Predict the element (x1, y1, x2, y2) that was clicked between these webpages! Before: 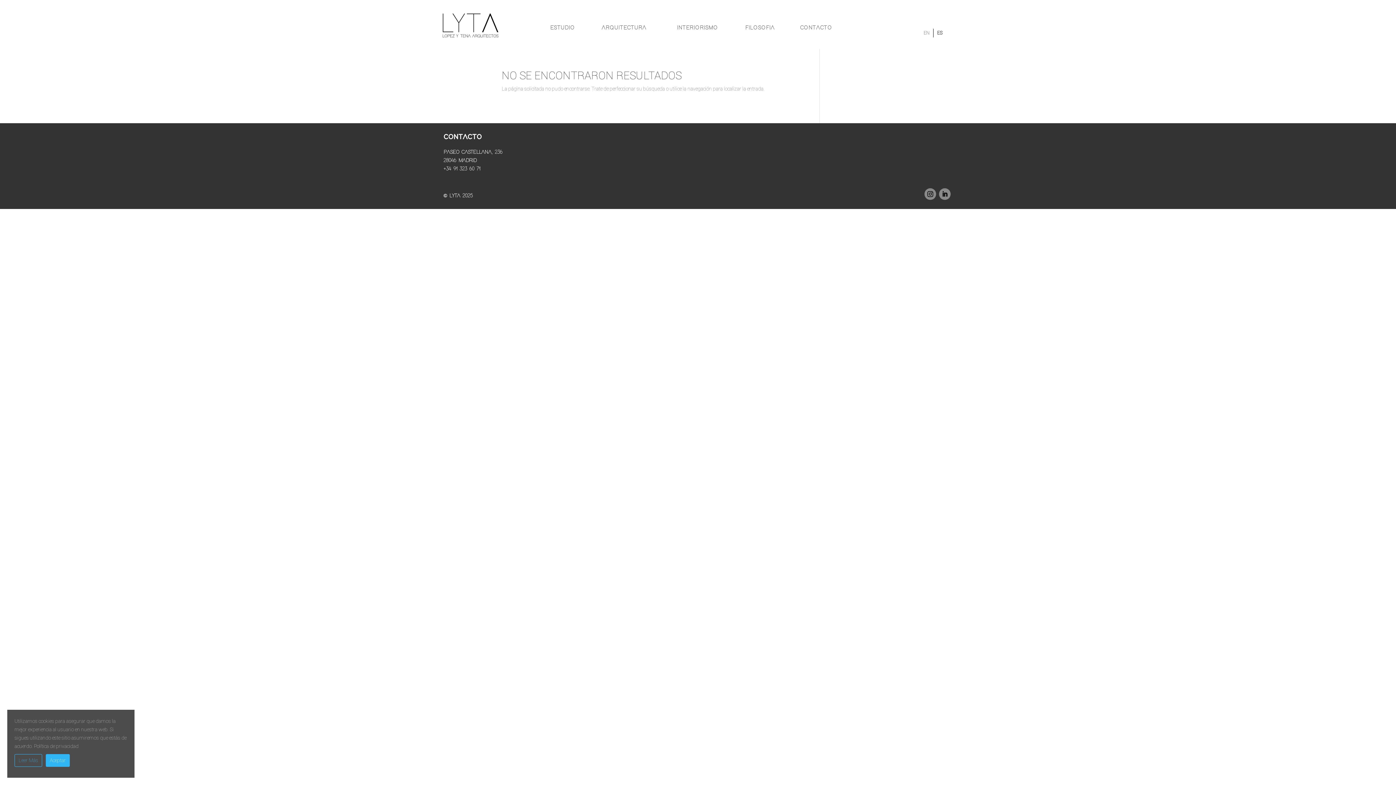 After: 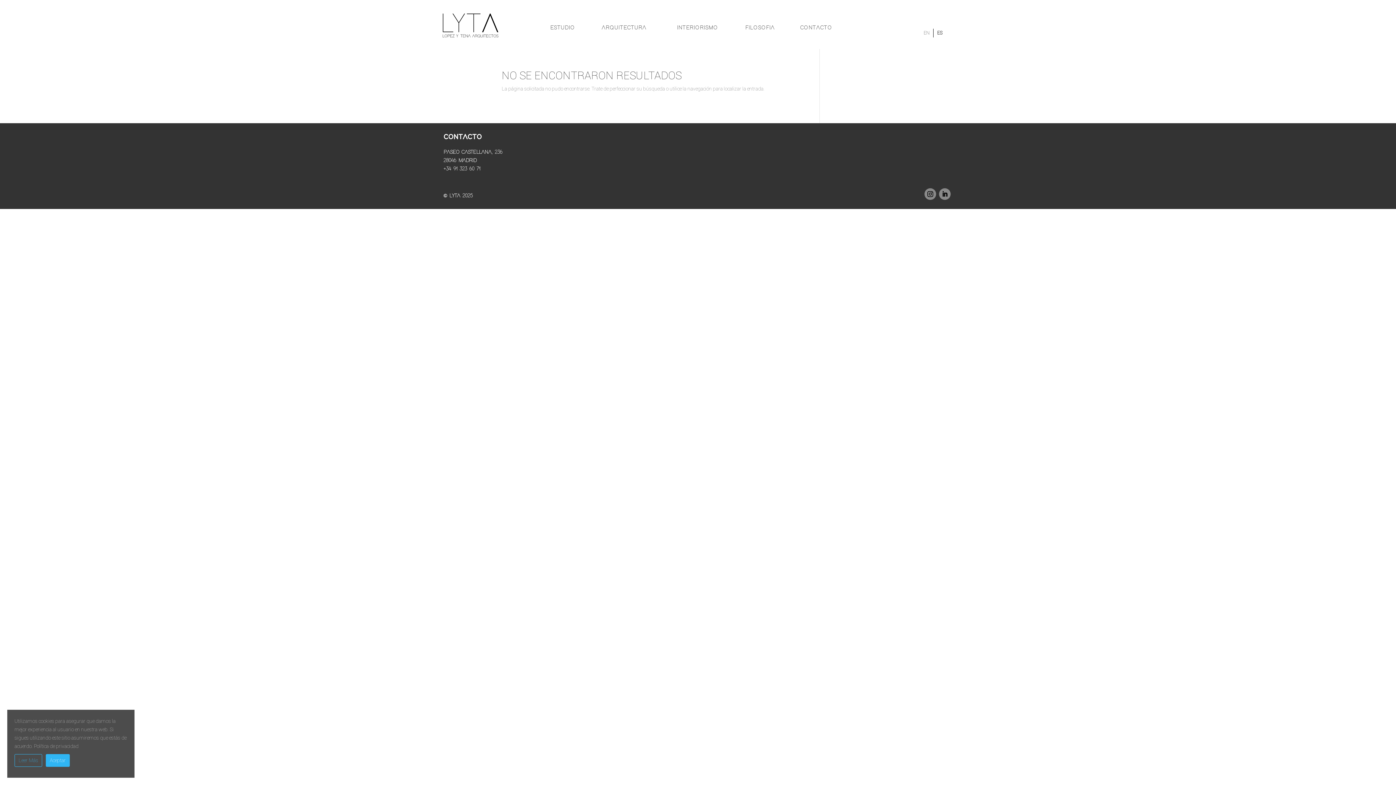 Action: bbox: (924, 188, 936, 200)